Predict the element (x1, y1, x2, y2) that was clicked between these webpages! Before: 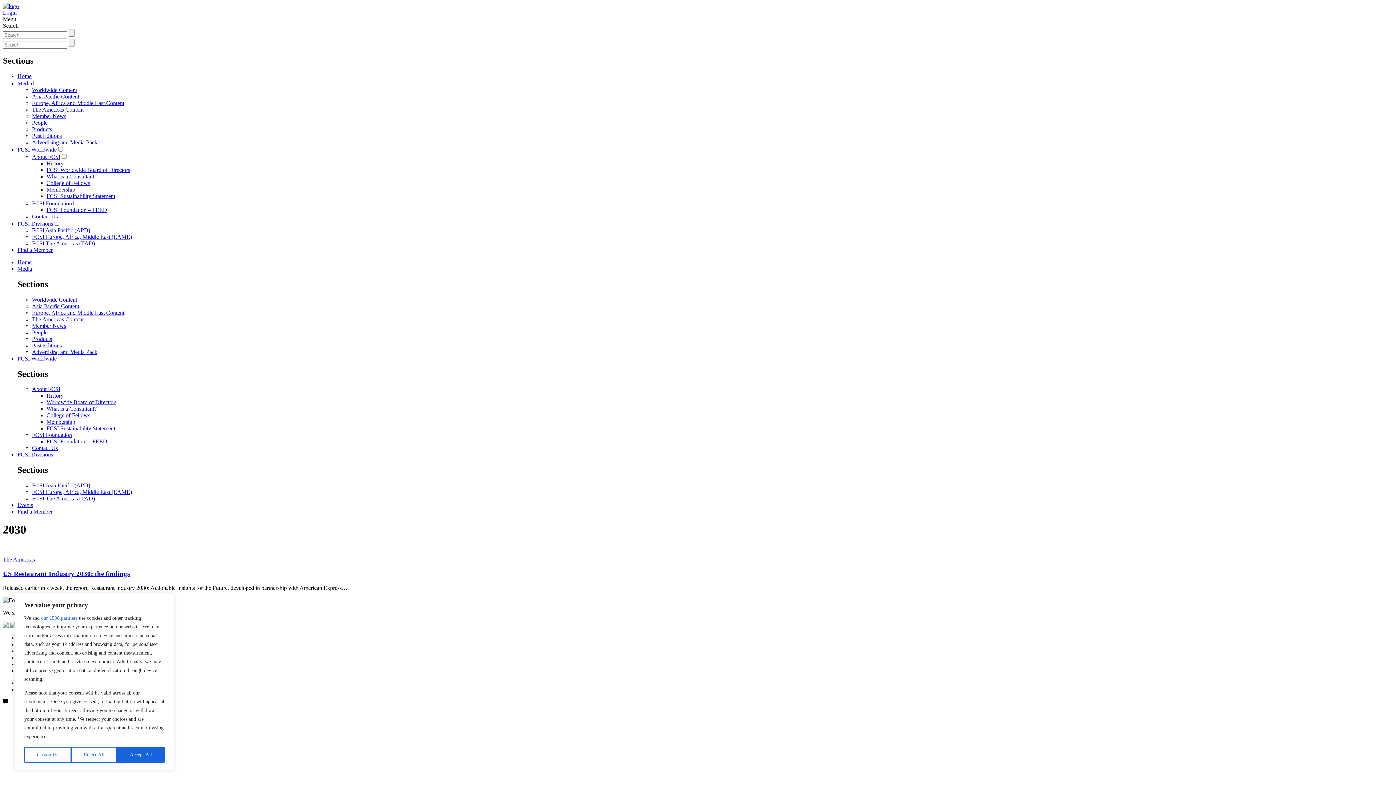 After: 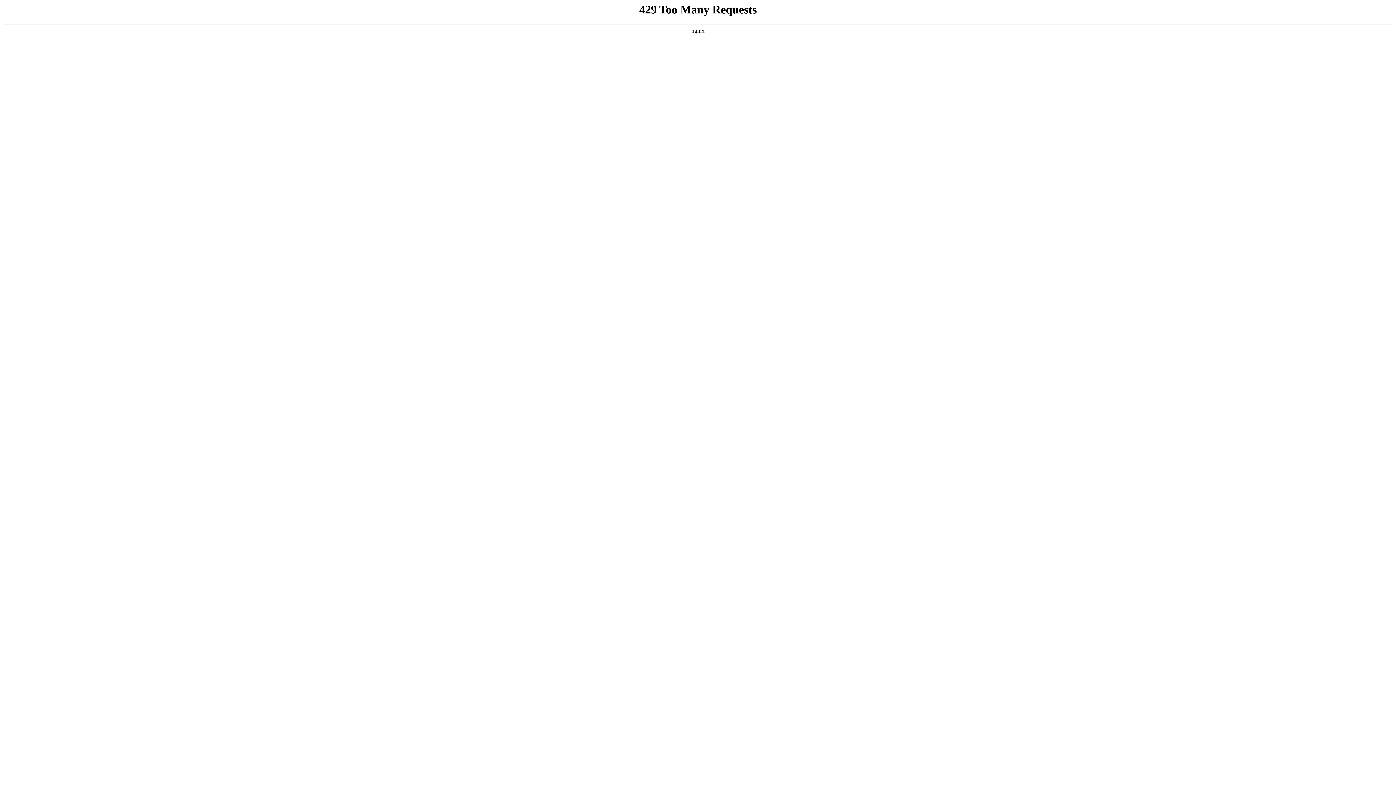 Action: bbox: (46, 392, 63, 399) label: History